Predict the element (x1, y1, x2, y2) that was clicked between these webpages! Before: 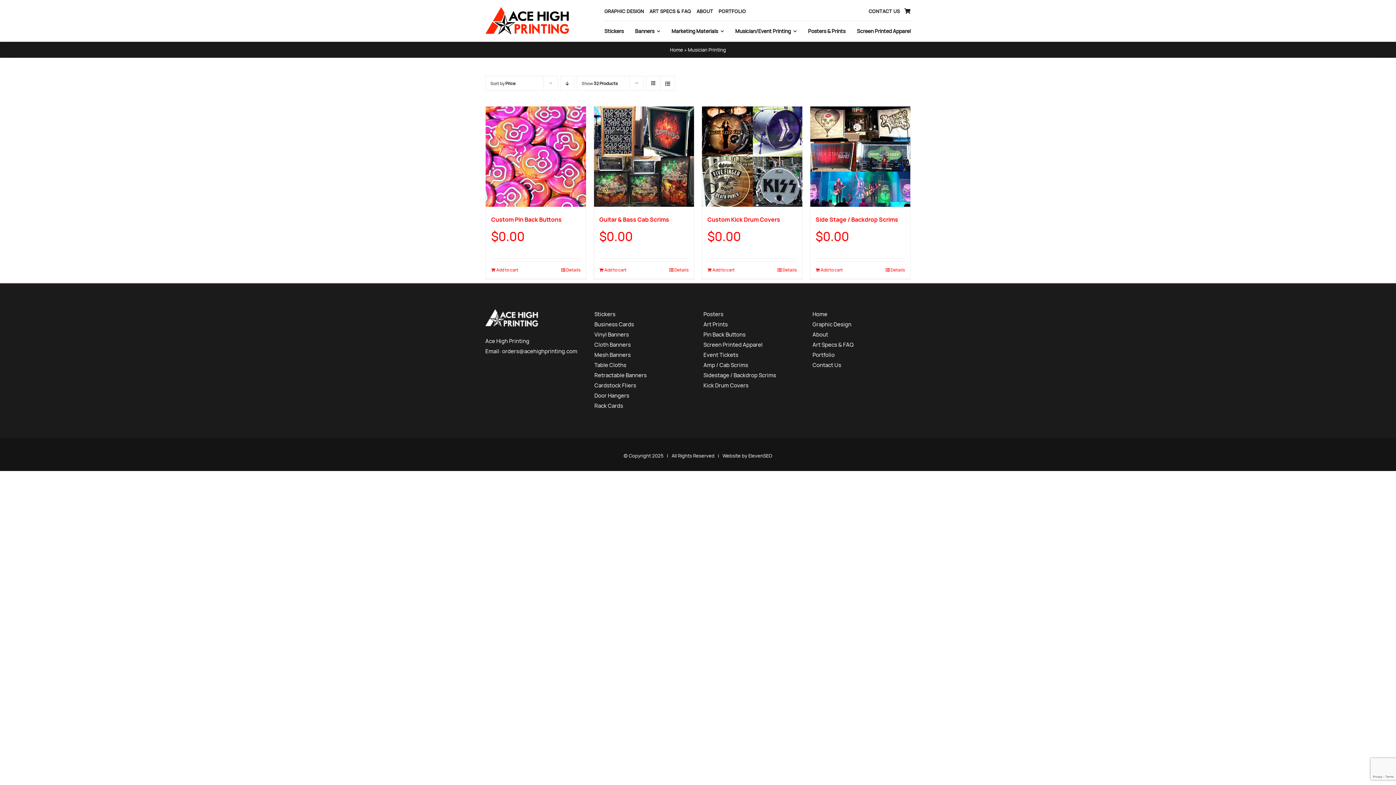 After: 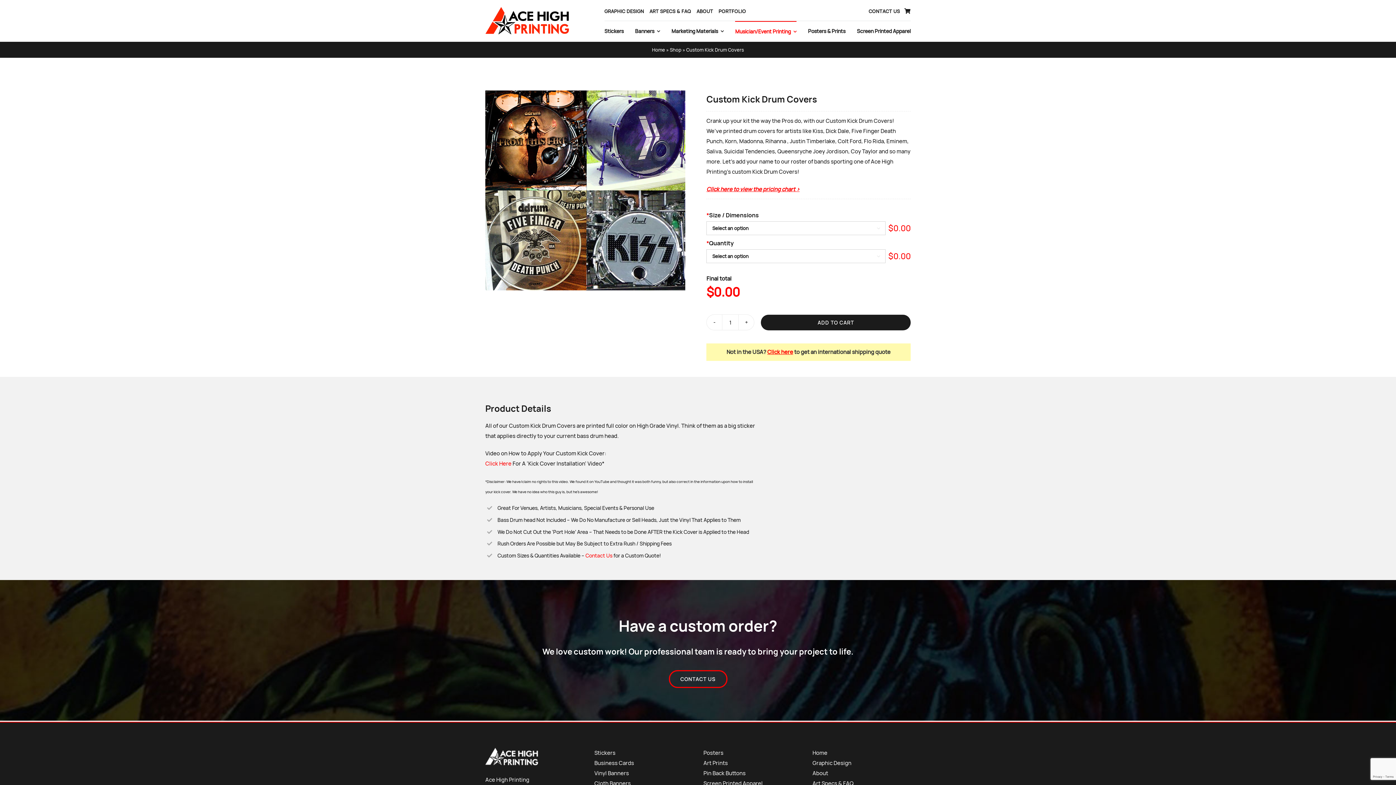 Action: label: Add to cart: “Custom Kick Drum Covers” bbox: (707, 266, 734, 273)